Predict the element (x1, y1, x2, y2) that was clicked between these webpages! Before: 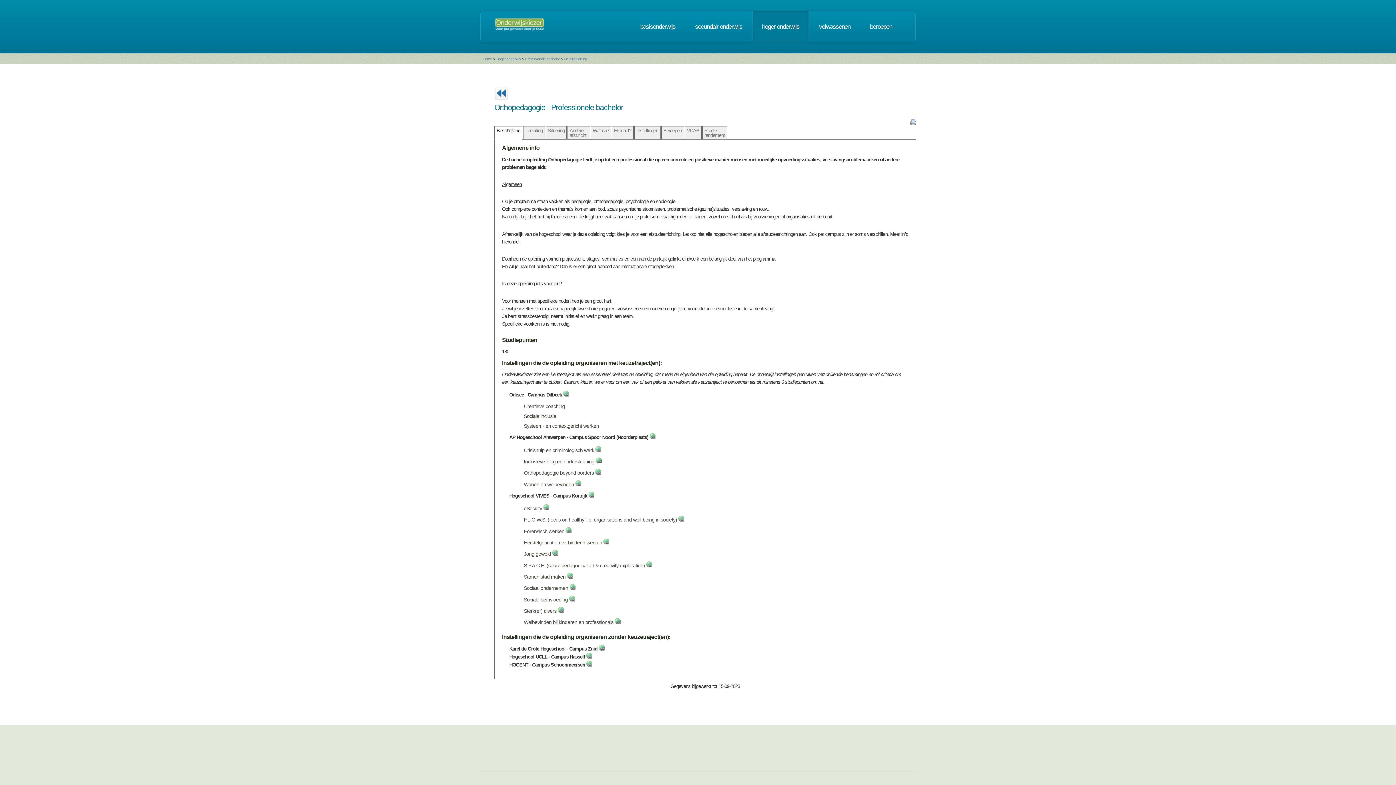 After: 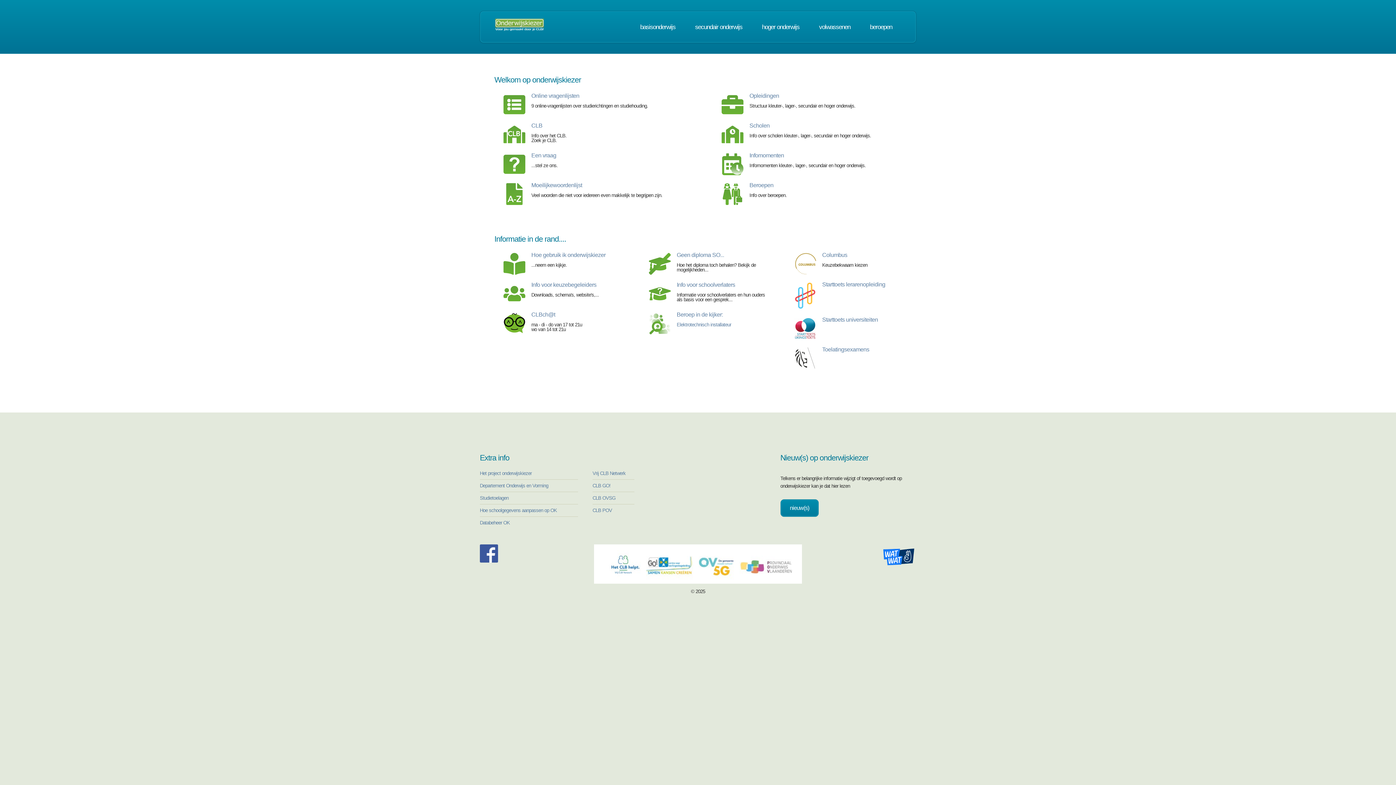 Action: bbox: (494, 20, 544, 33)